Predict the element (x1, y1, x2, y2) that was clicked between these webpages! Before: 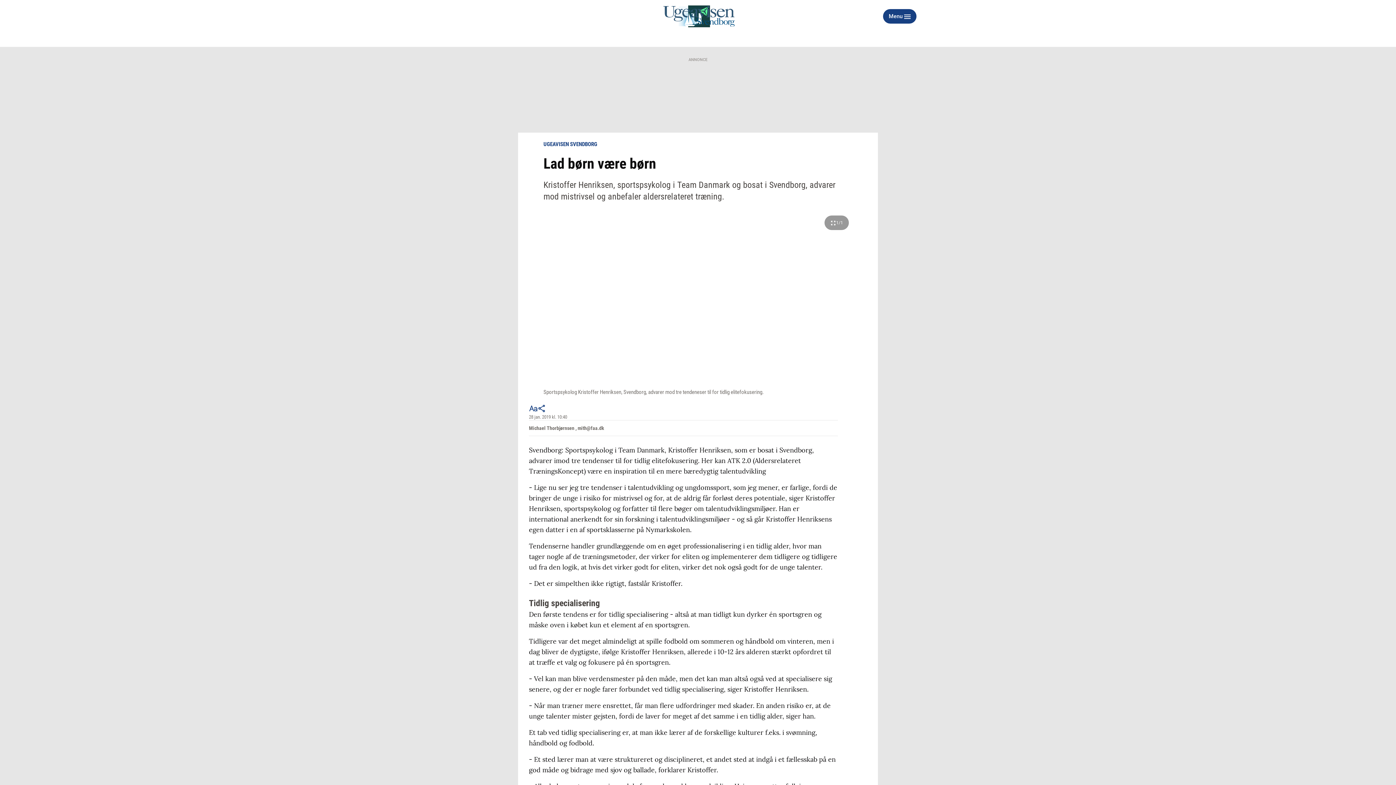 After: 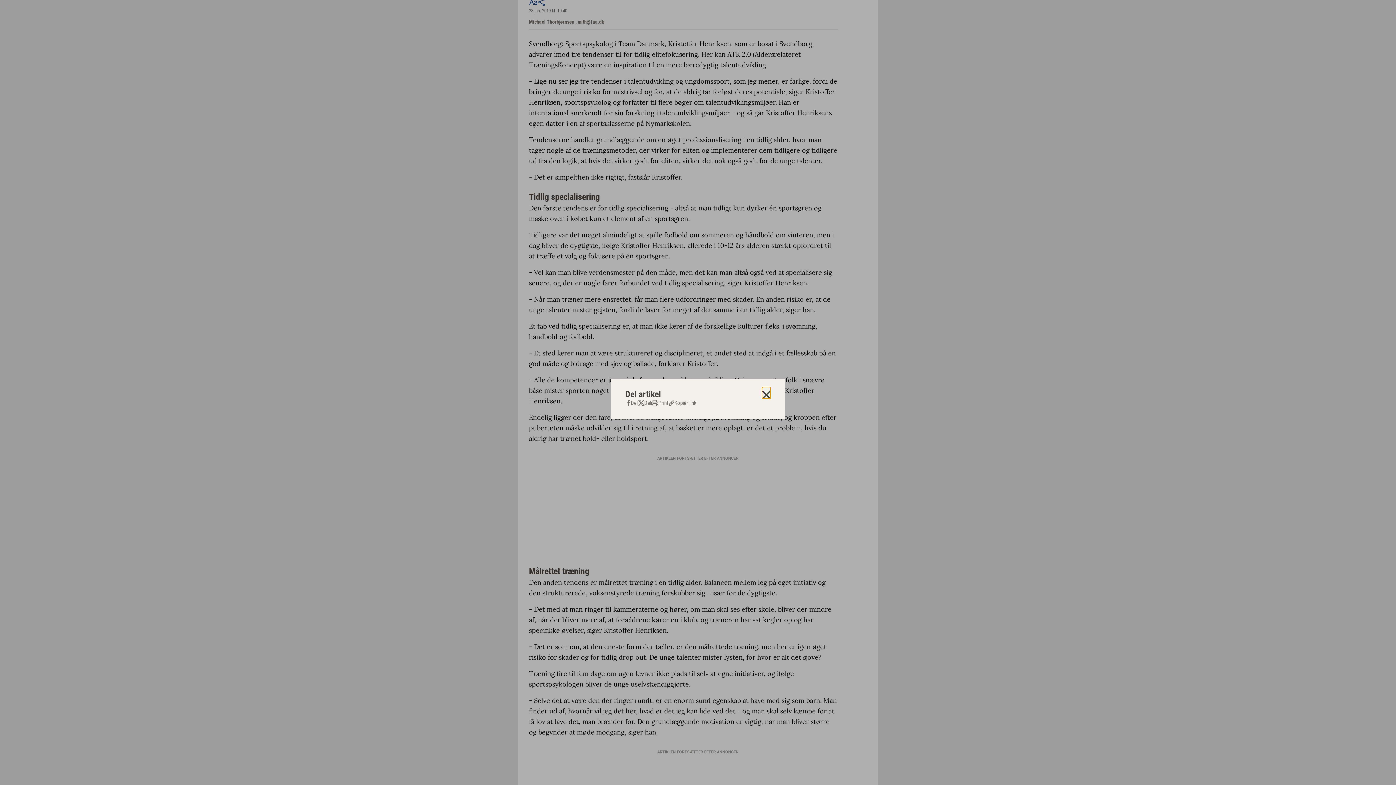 Action: label: Del artikel bbox: (537, 404, 546, 413)